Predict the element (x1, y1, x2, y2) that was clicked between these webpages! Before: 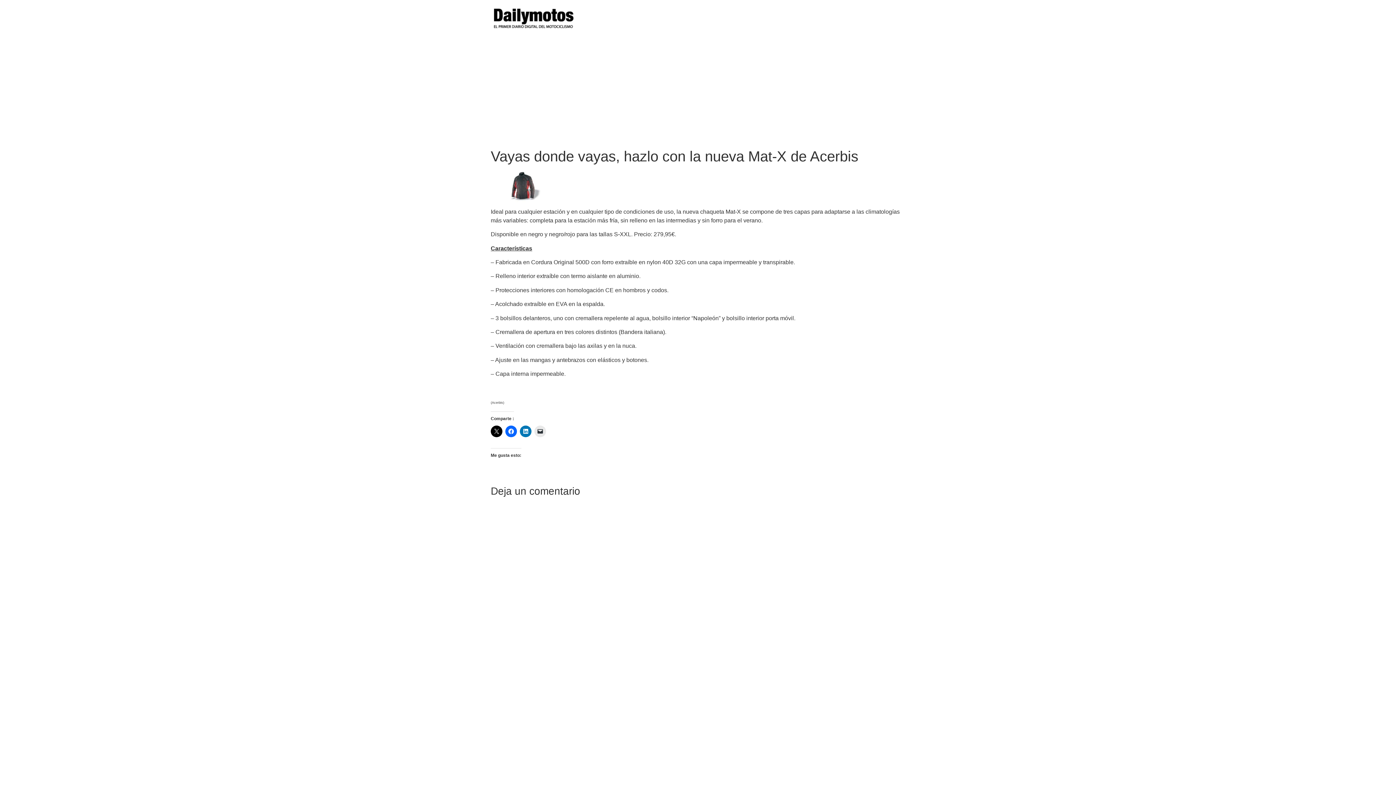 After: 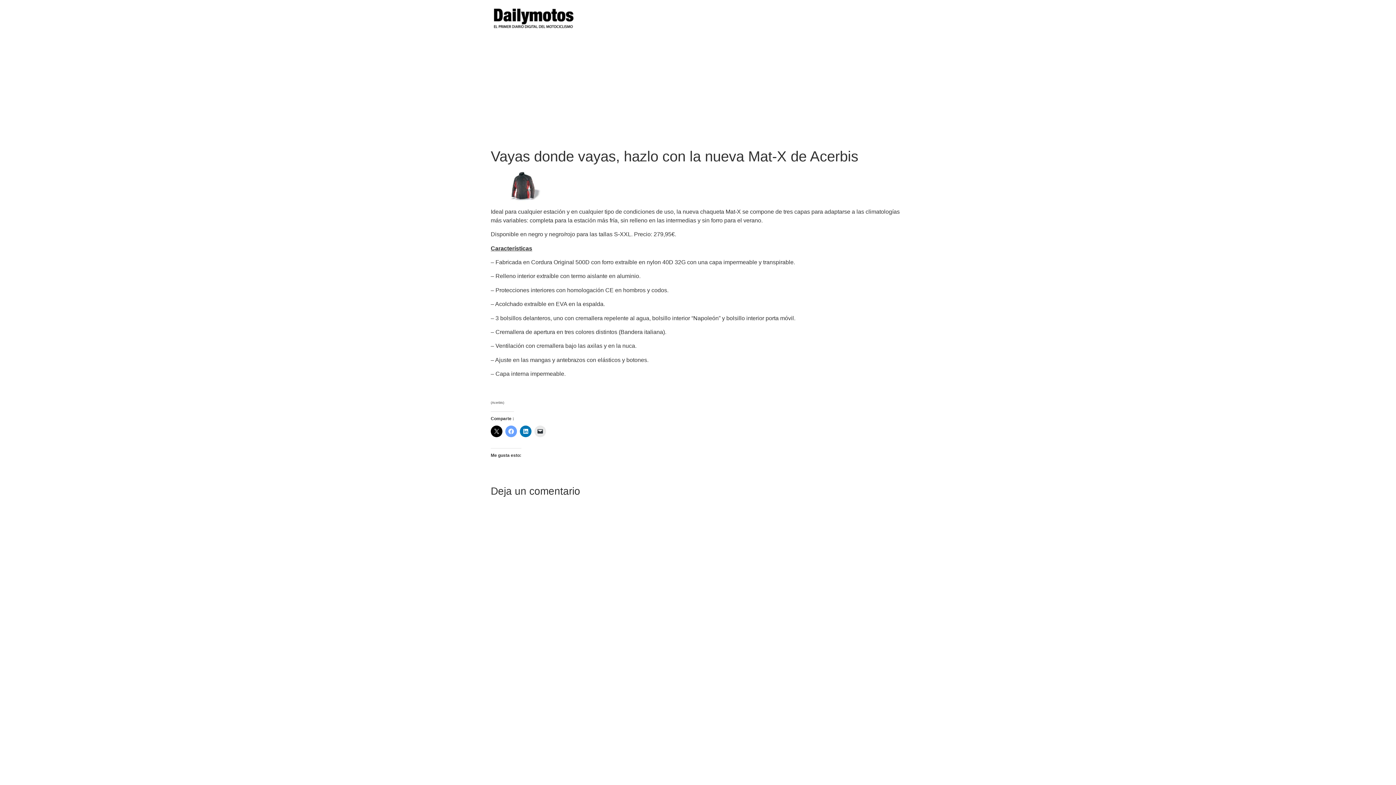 Action: bbox: (505, 425, 517, 437)